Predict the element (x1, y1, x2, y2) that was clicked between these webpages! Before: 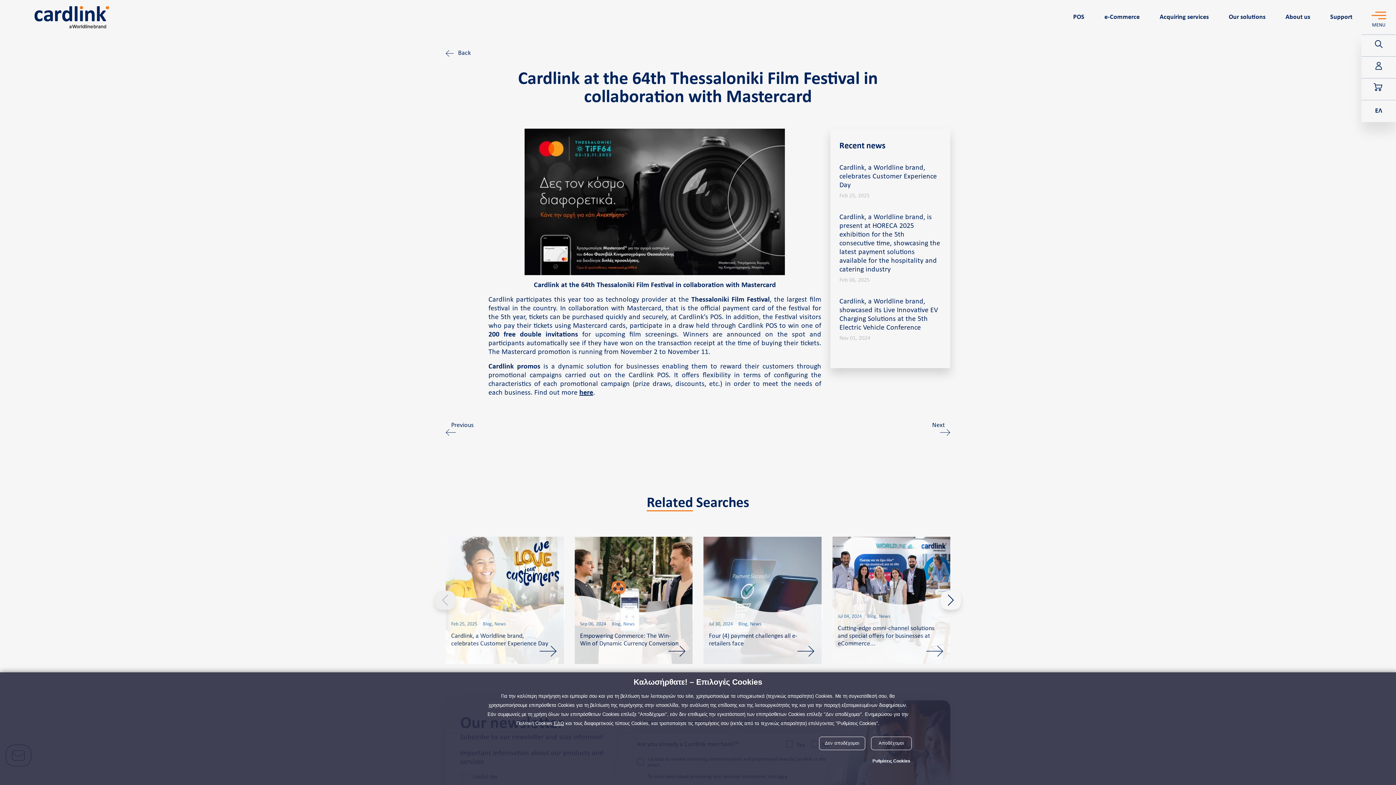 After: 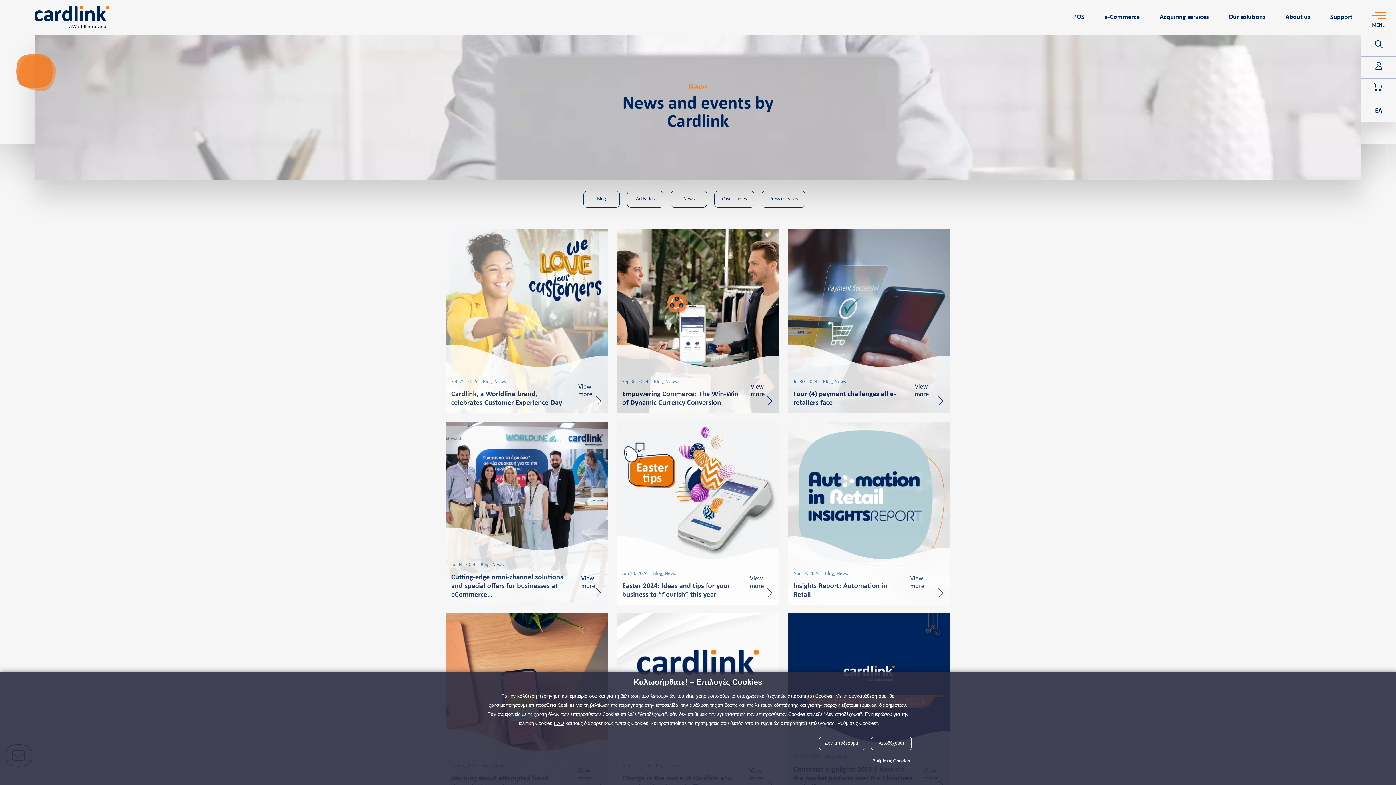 Action: label:  Back bbox: (445, 49, 470, 57)